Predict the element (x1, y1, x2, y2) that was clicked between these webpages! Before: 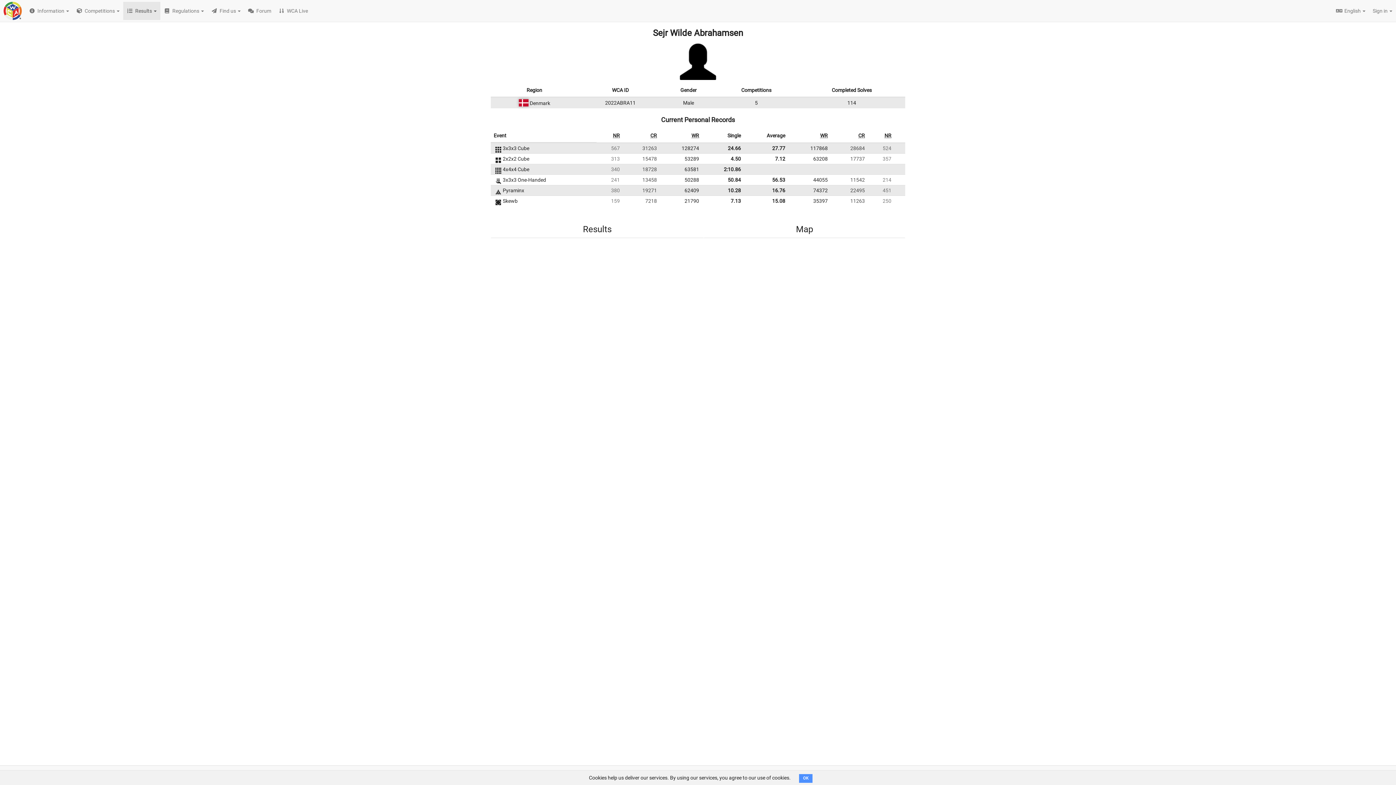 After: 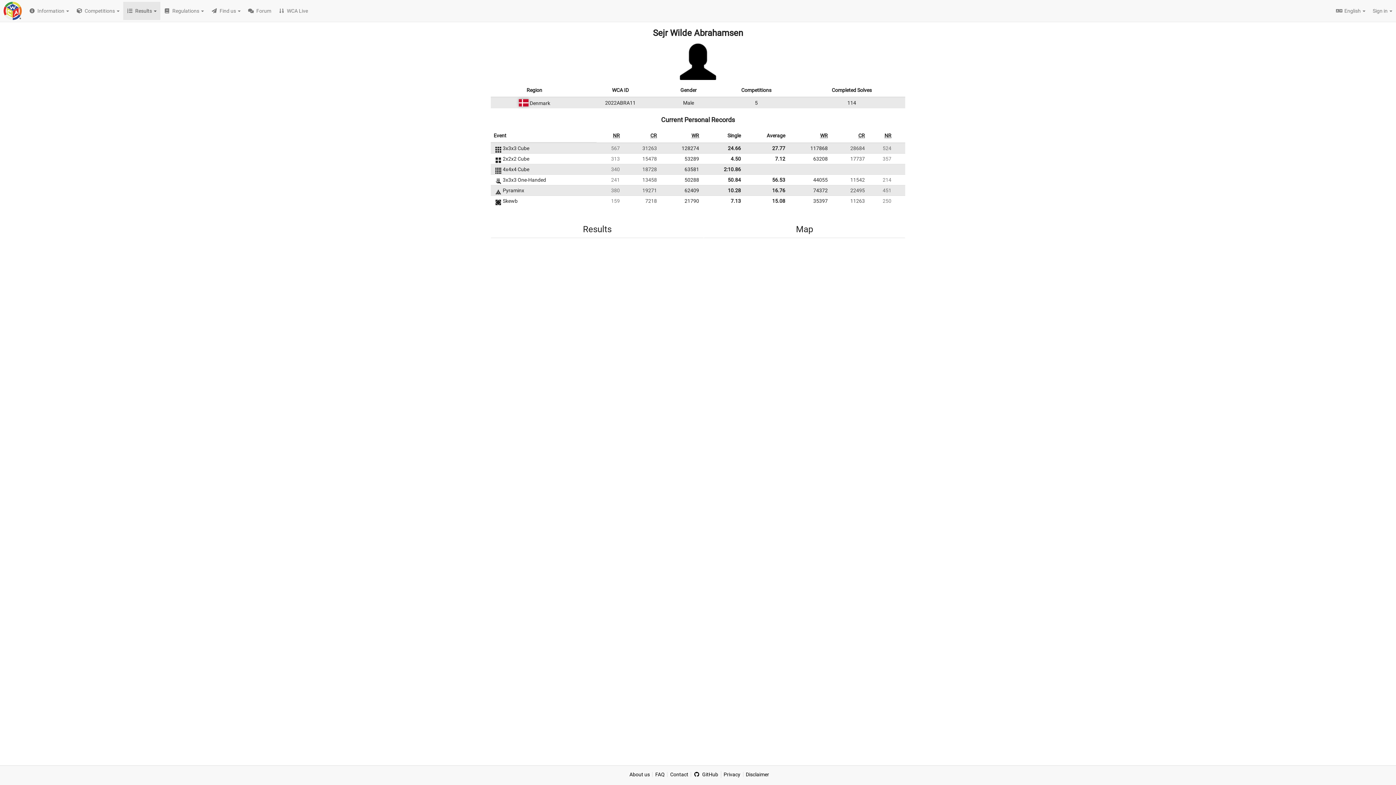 Action: label: OK bbox: (799, 774, 812, 783)